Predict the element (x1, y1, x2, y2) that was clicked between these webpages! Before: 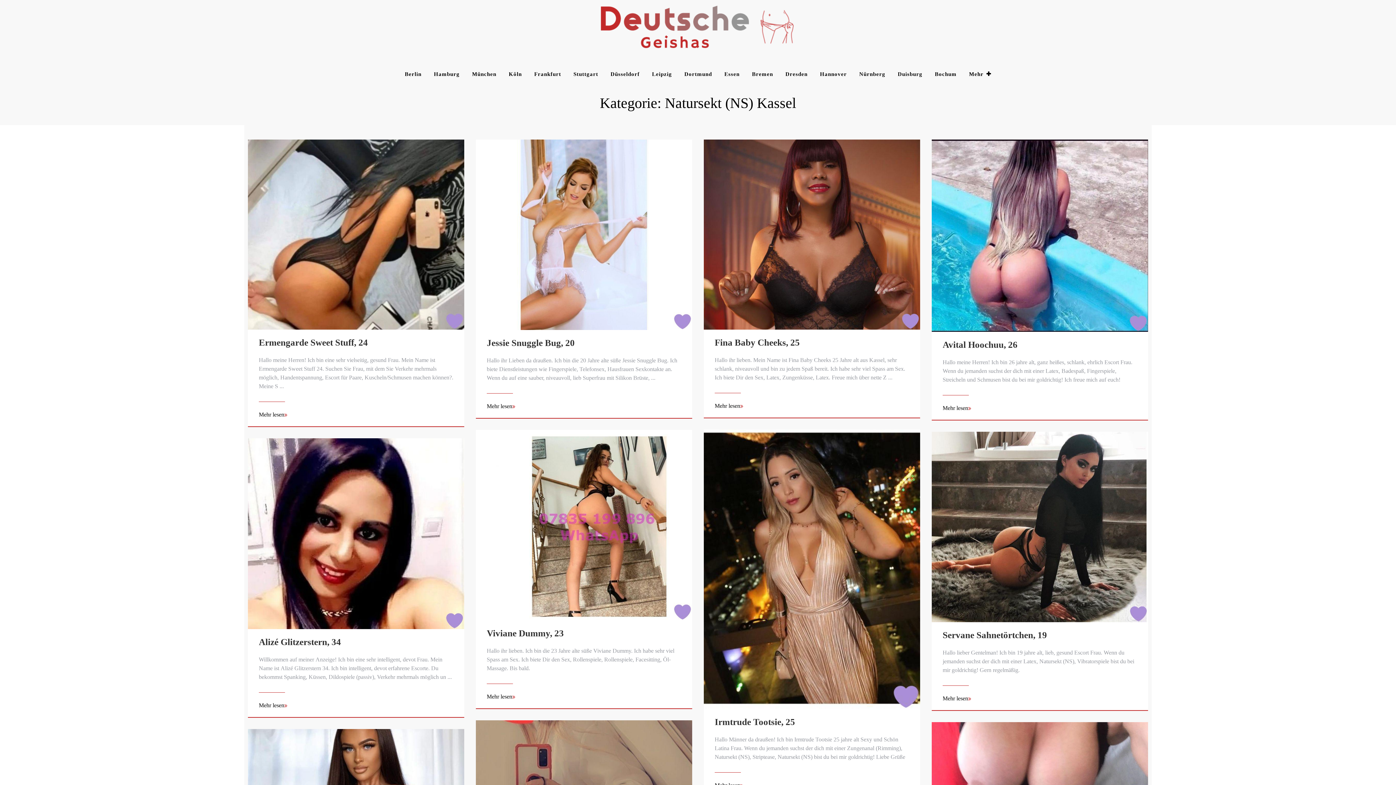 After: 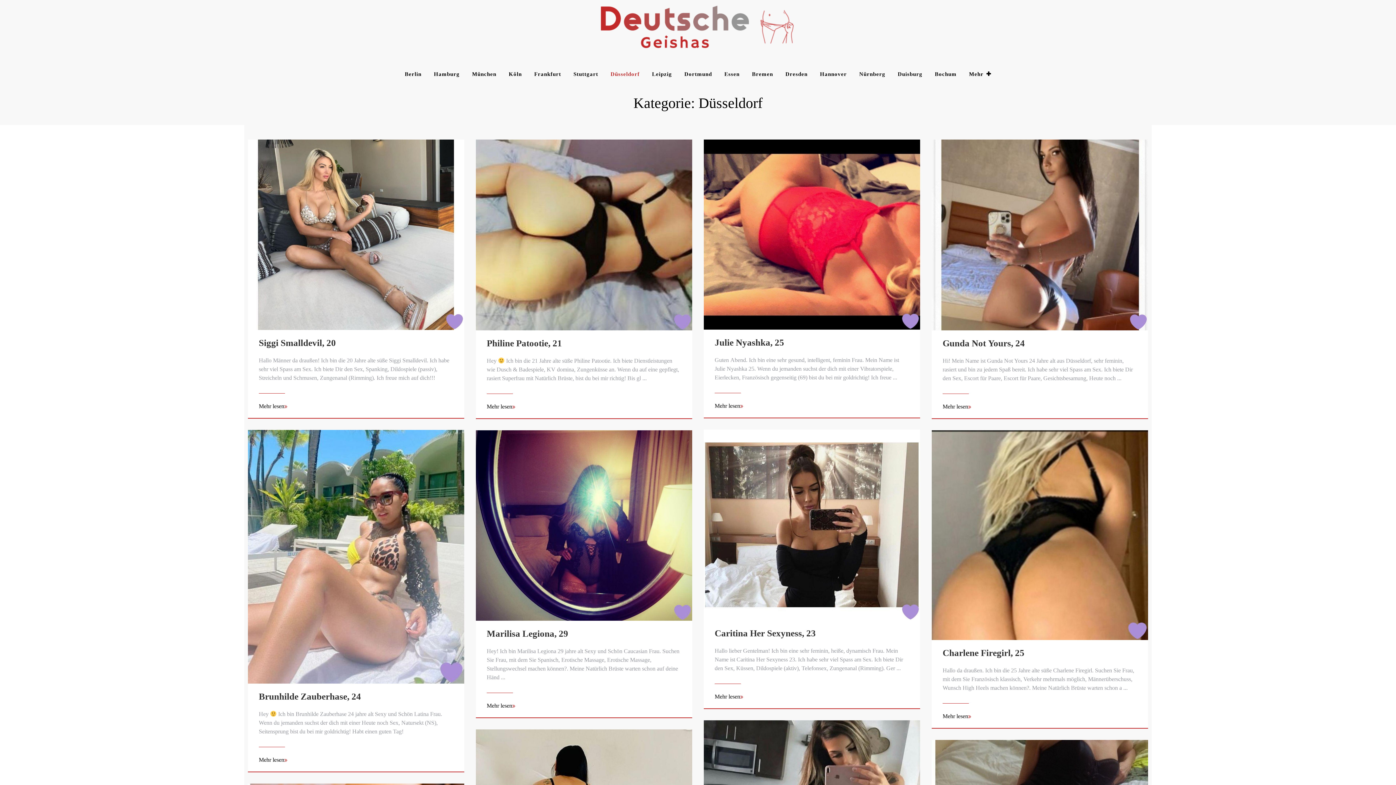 Action: bbox: (605, 64, 645, 83) label: Düsseldorf